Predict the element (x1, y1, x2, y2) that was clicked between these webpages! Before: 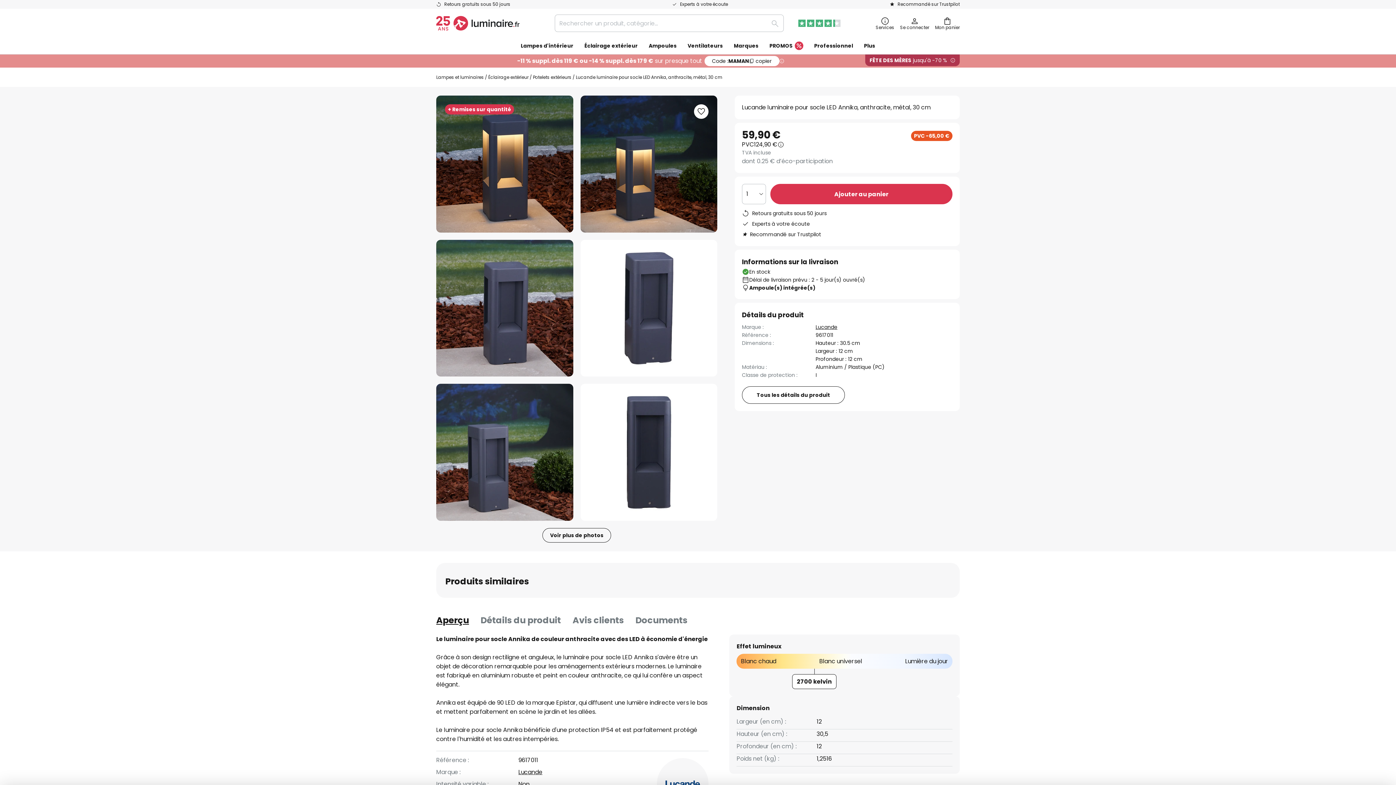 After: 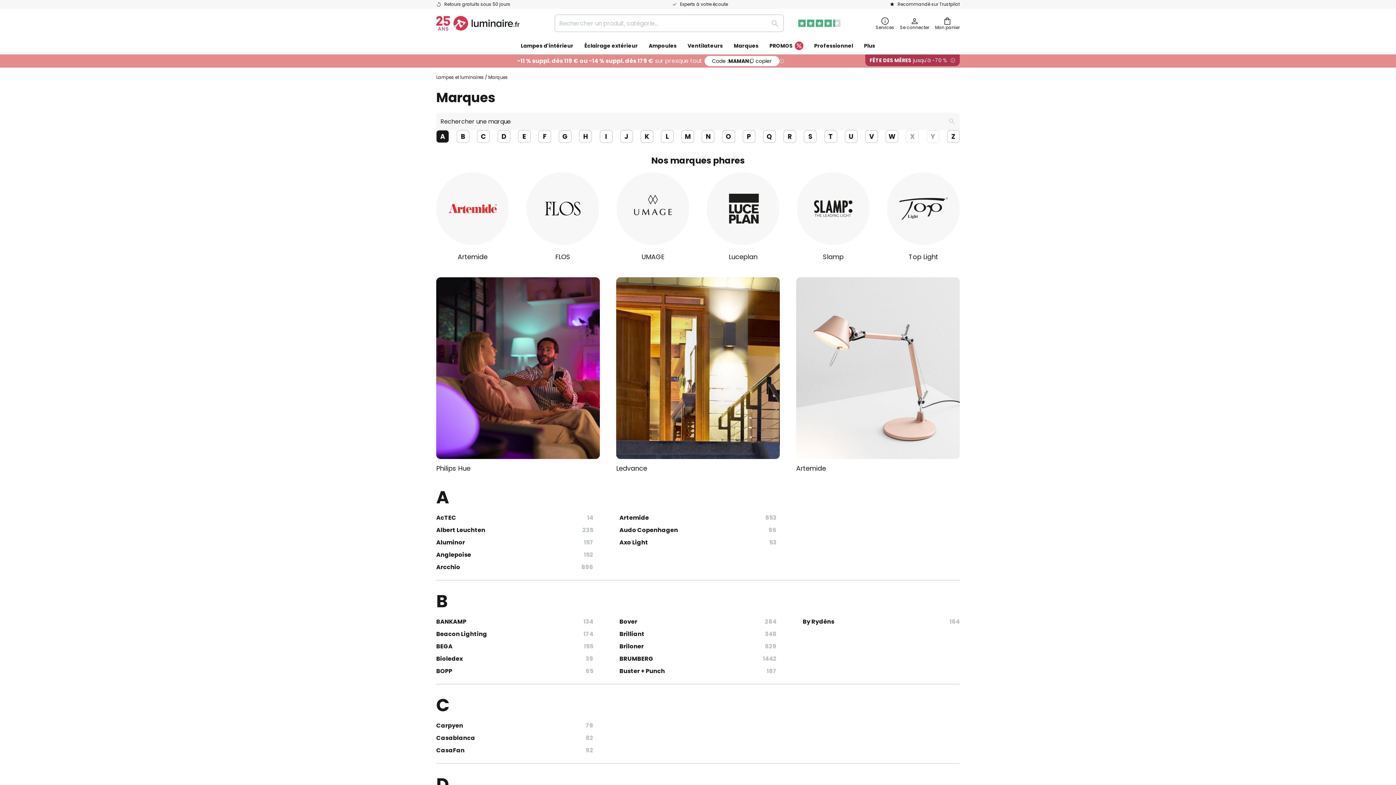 Action: bbox: (728, 37, 764, 54) label: Marques